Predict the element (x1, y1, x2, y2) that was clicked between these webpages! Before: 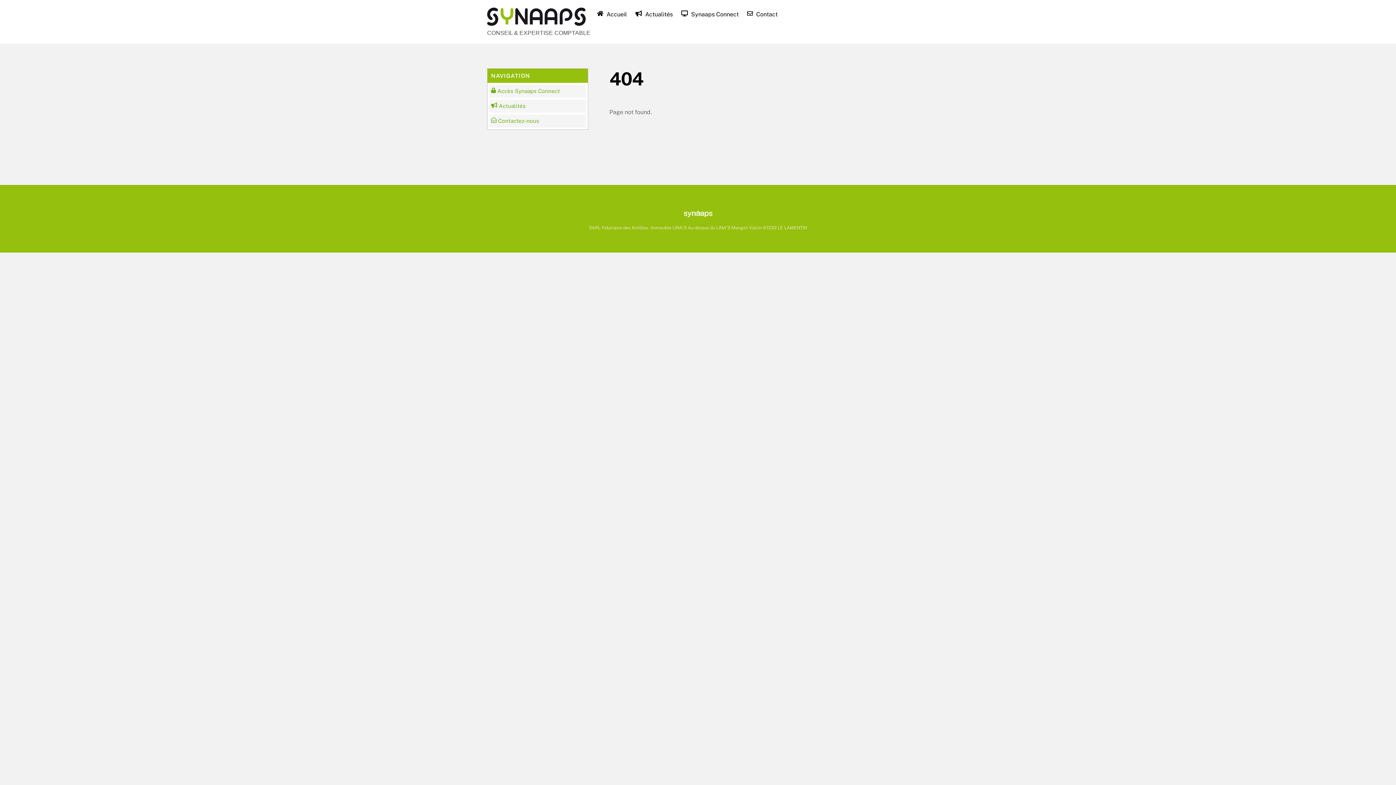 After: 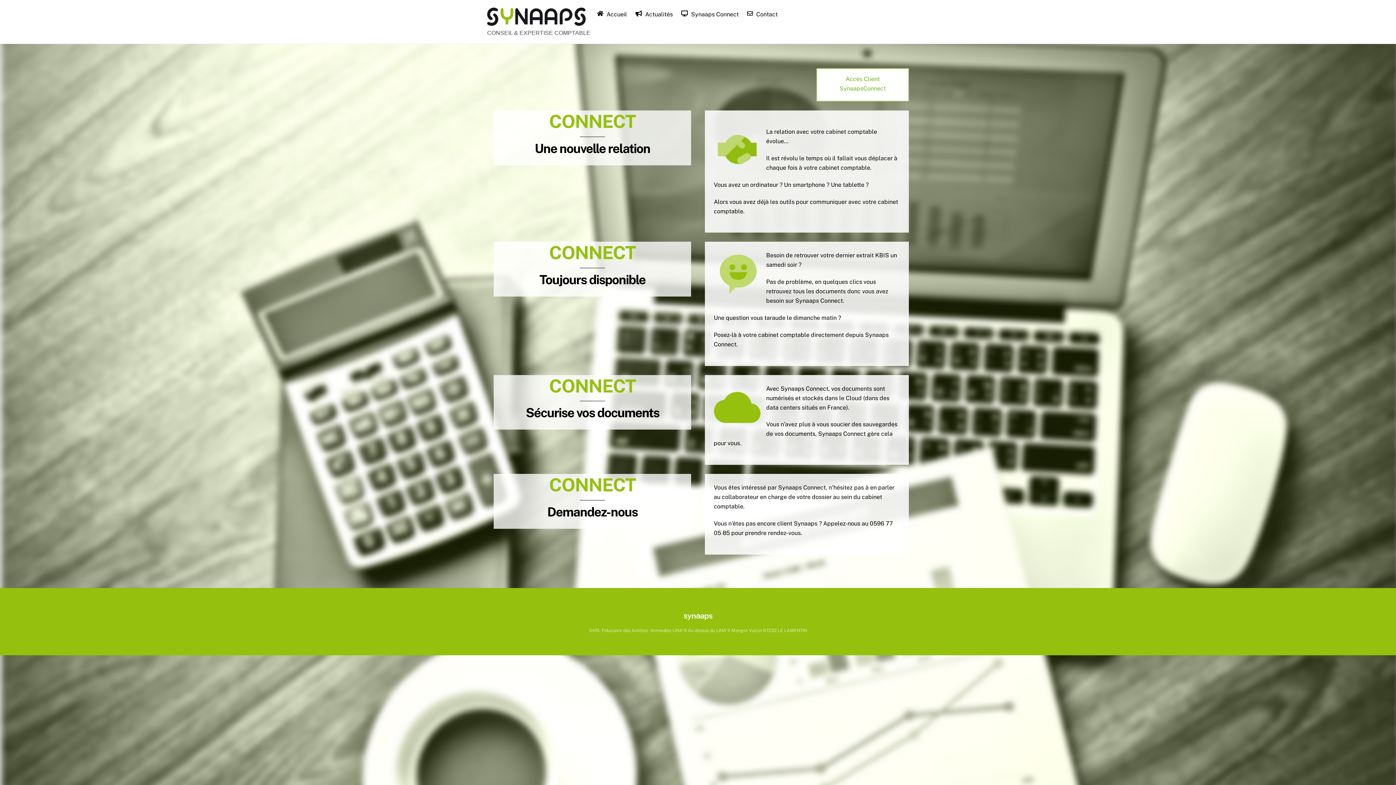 Action: label:  Synaaps Connect bbox: (677, 6, 742, 22)